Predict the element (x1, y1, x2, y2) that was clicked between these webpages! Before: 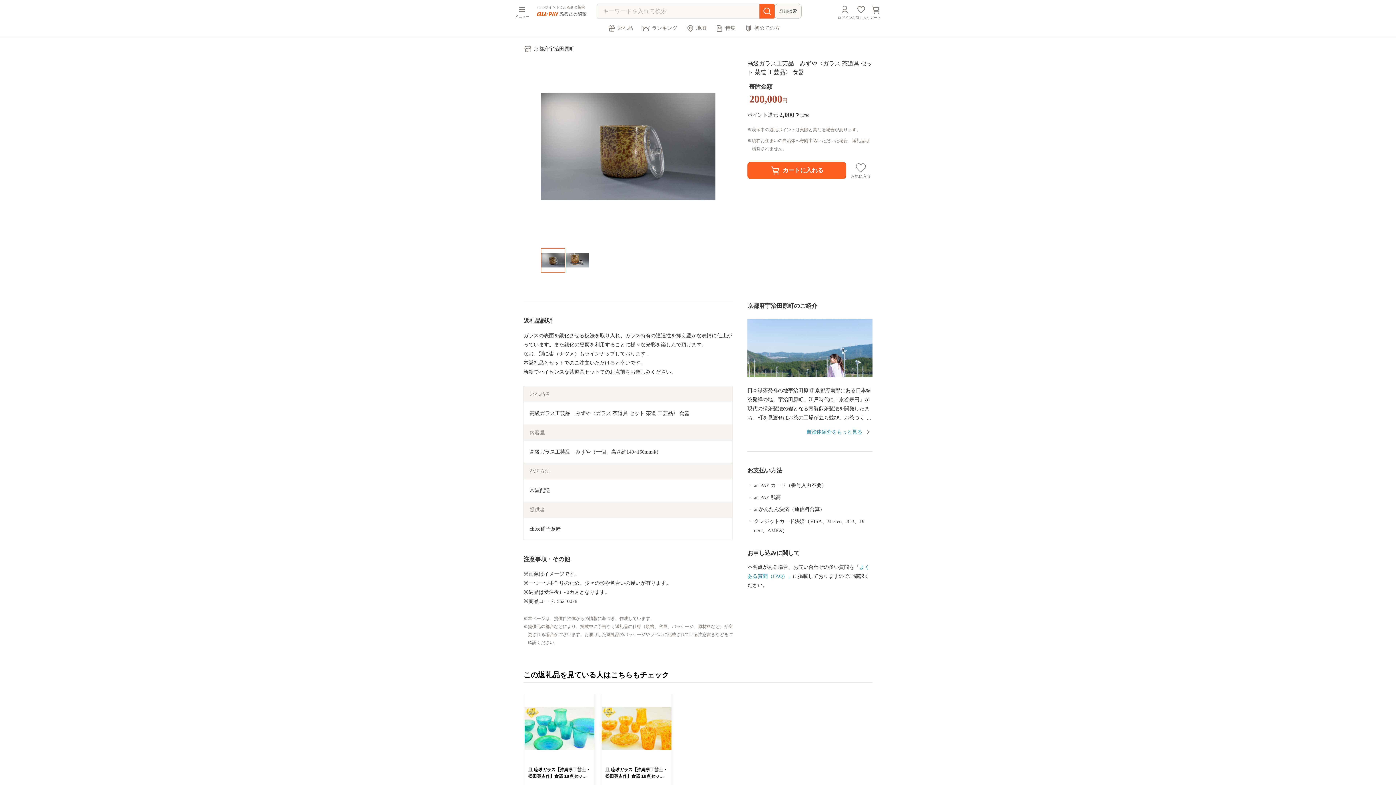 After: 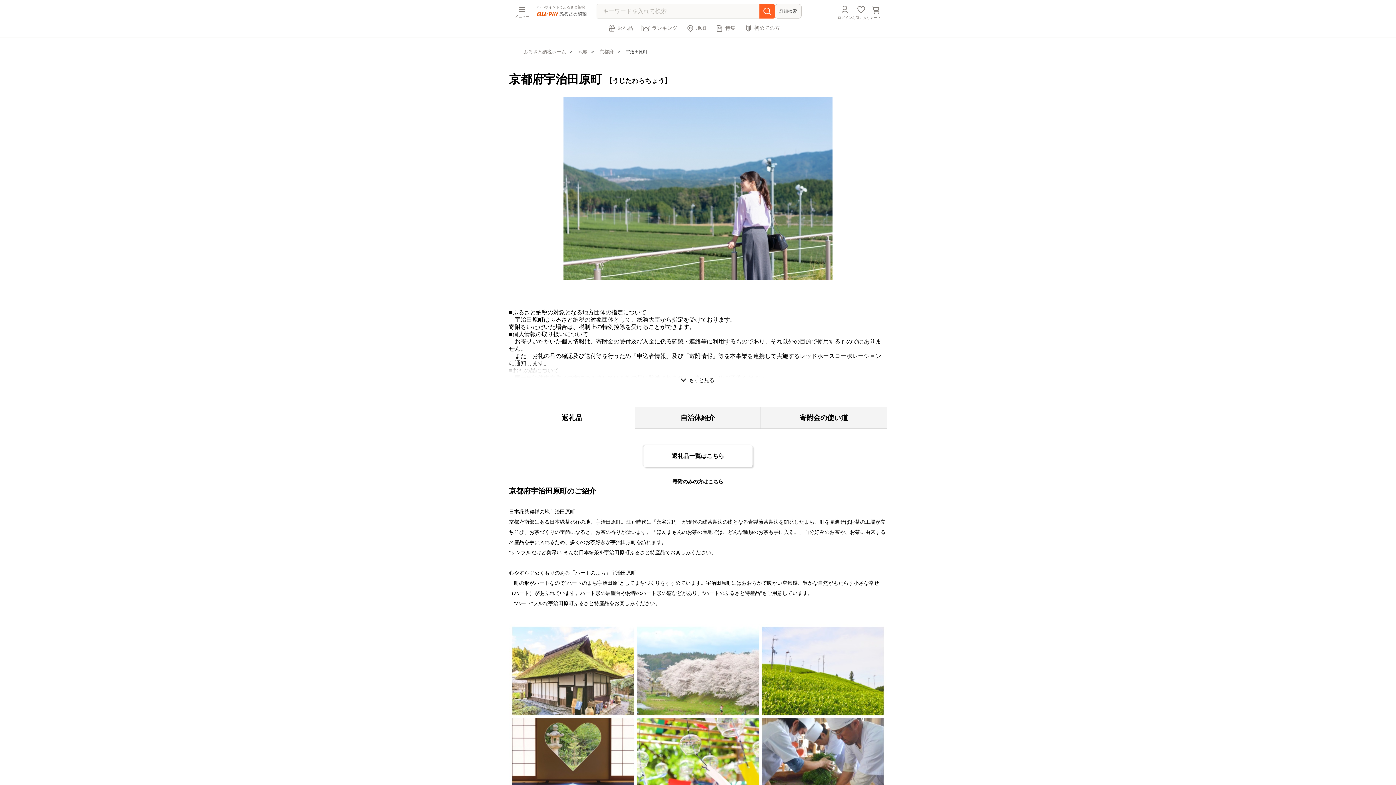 Action: label: 自治体紹介をもっと見る bbox: (806, 429, 862, 434)